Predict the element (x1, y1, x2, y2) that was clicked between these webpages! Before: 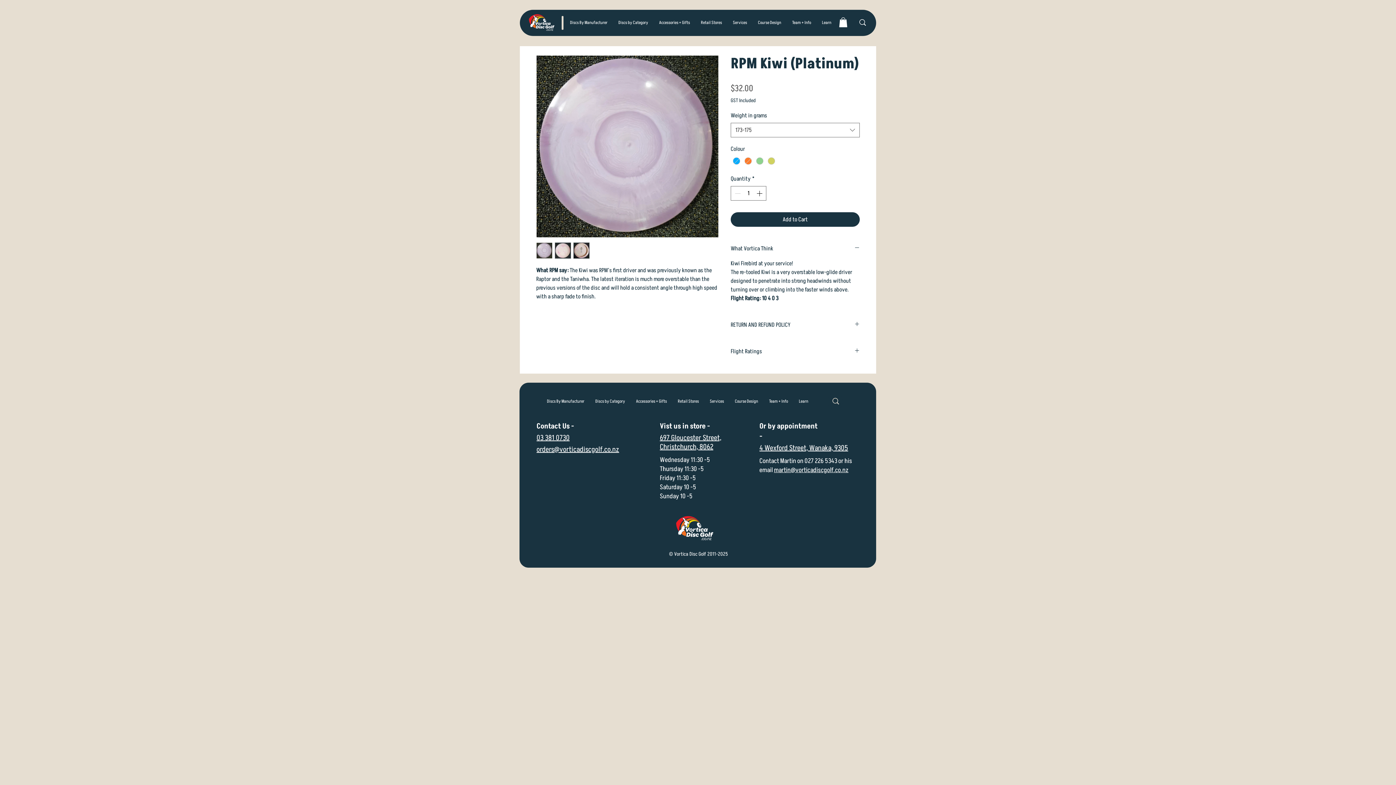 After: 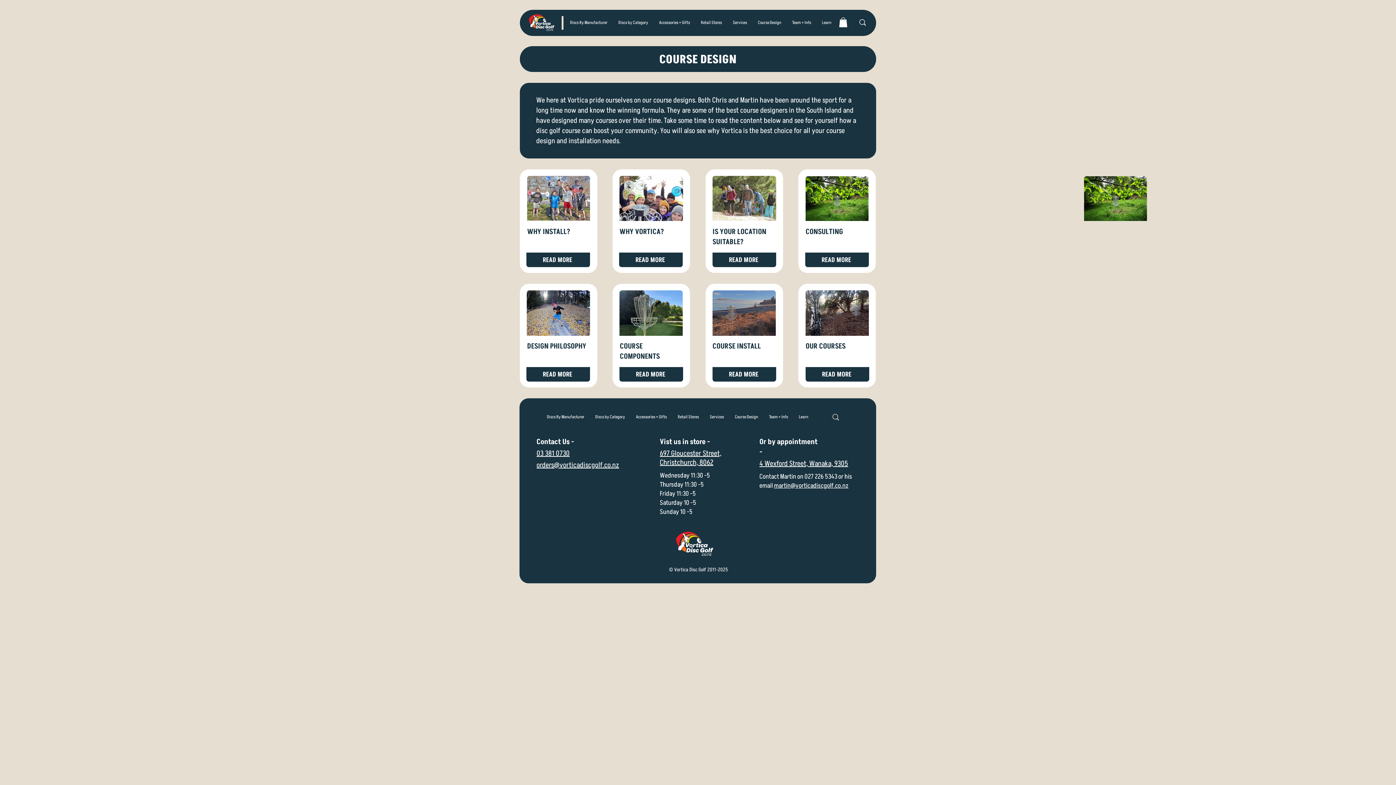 Action: label: Course Design bbox: (729, 394, 763, 408)